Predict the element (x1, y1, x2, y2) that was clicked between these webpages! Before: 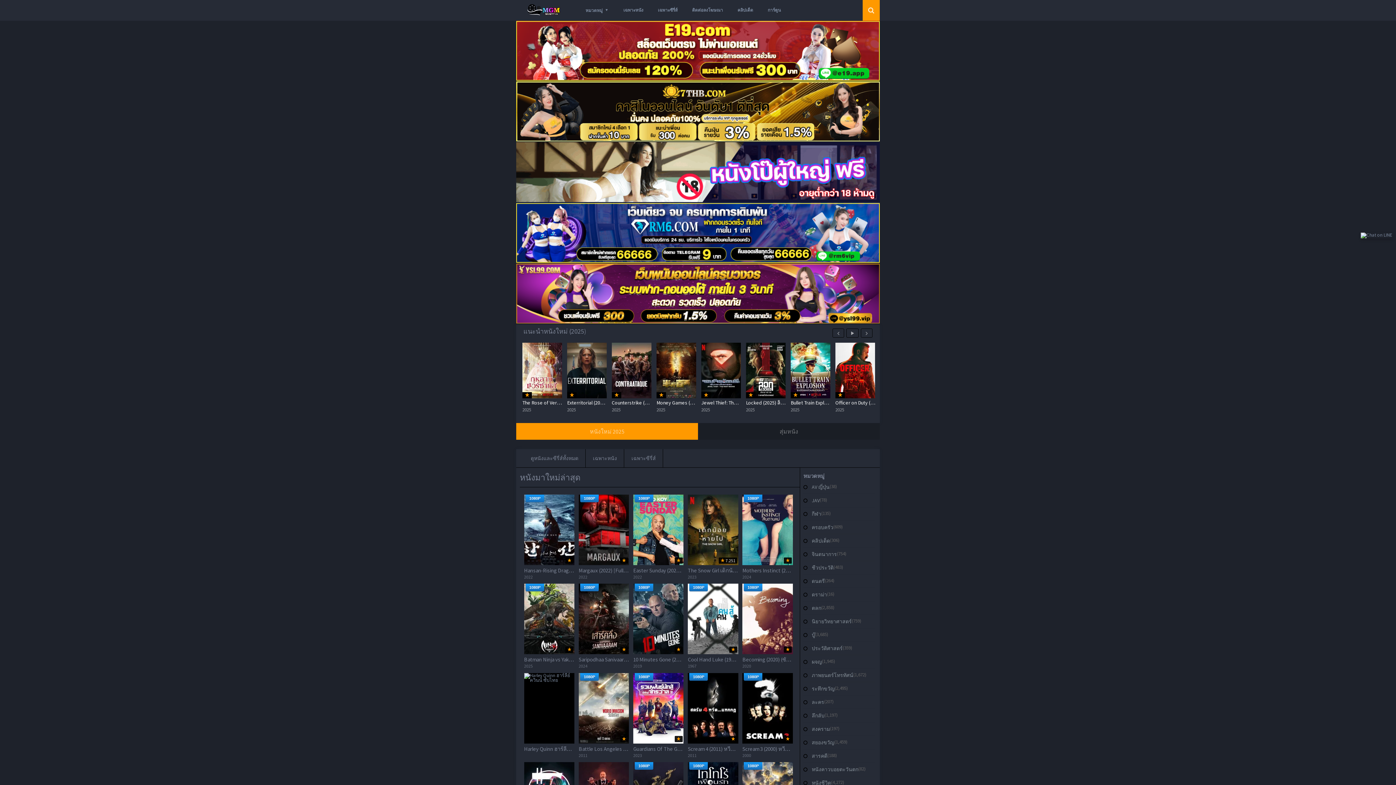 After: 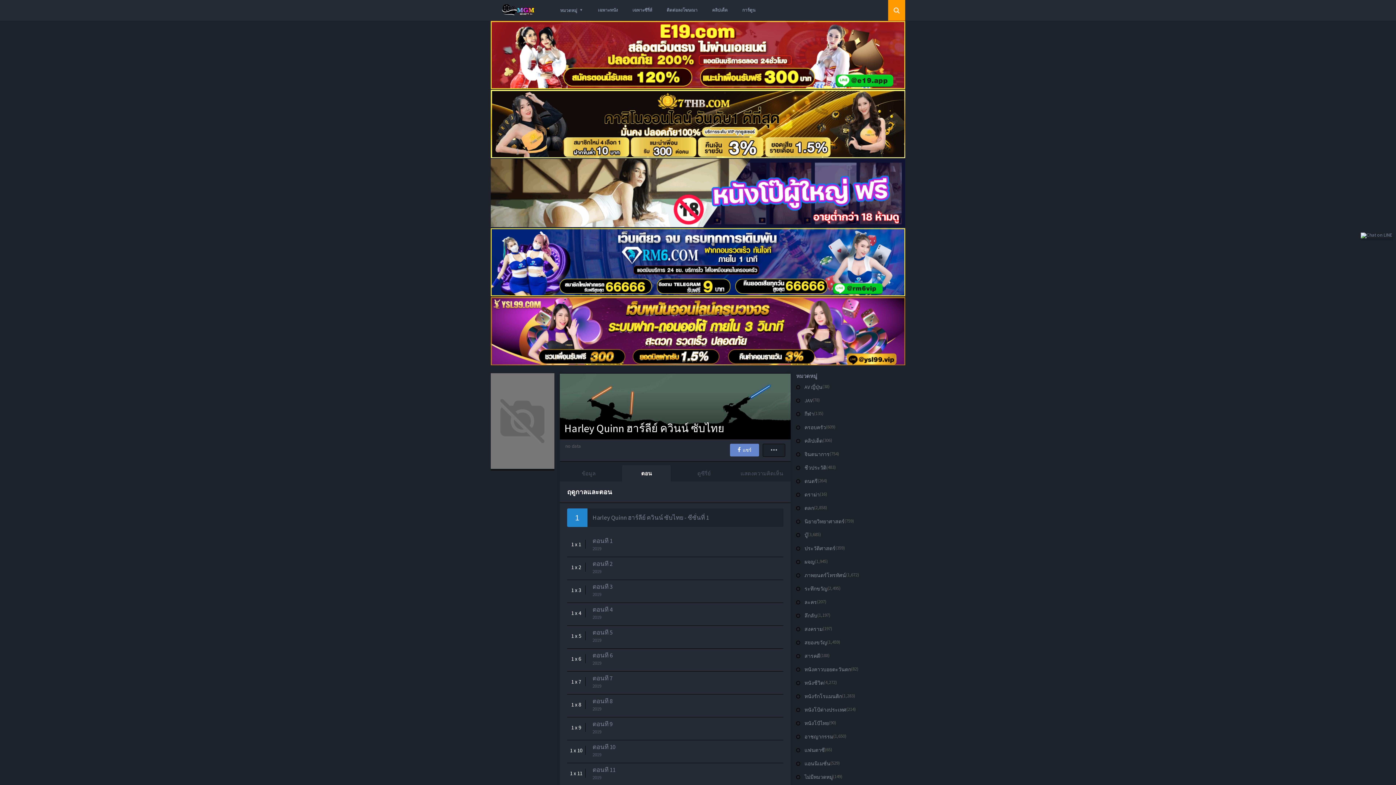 Action: bbox: (524, 673, 574, 743)